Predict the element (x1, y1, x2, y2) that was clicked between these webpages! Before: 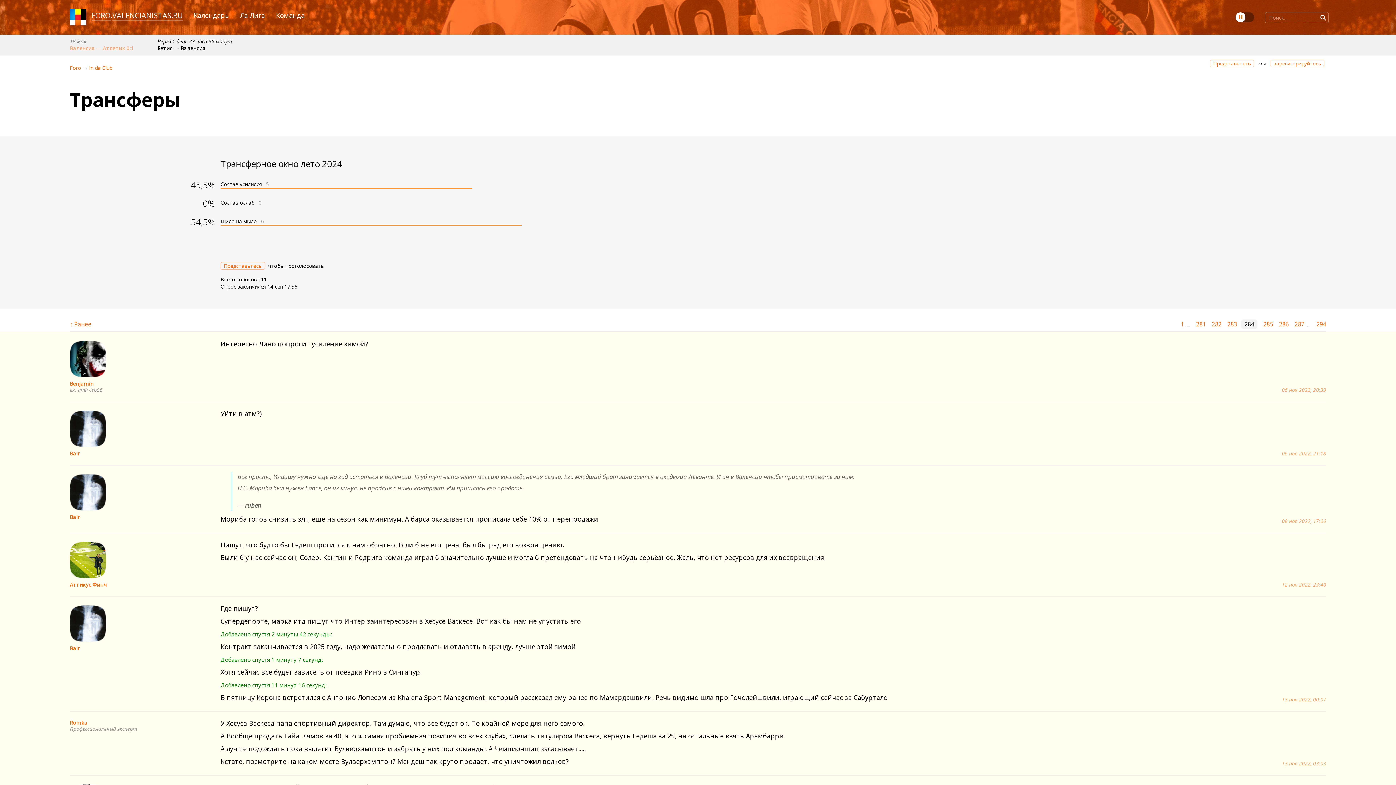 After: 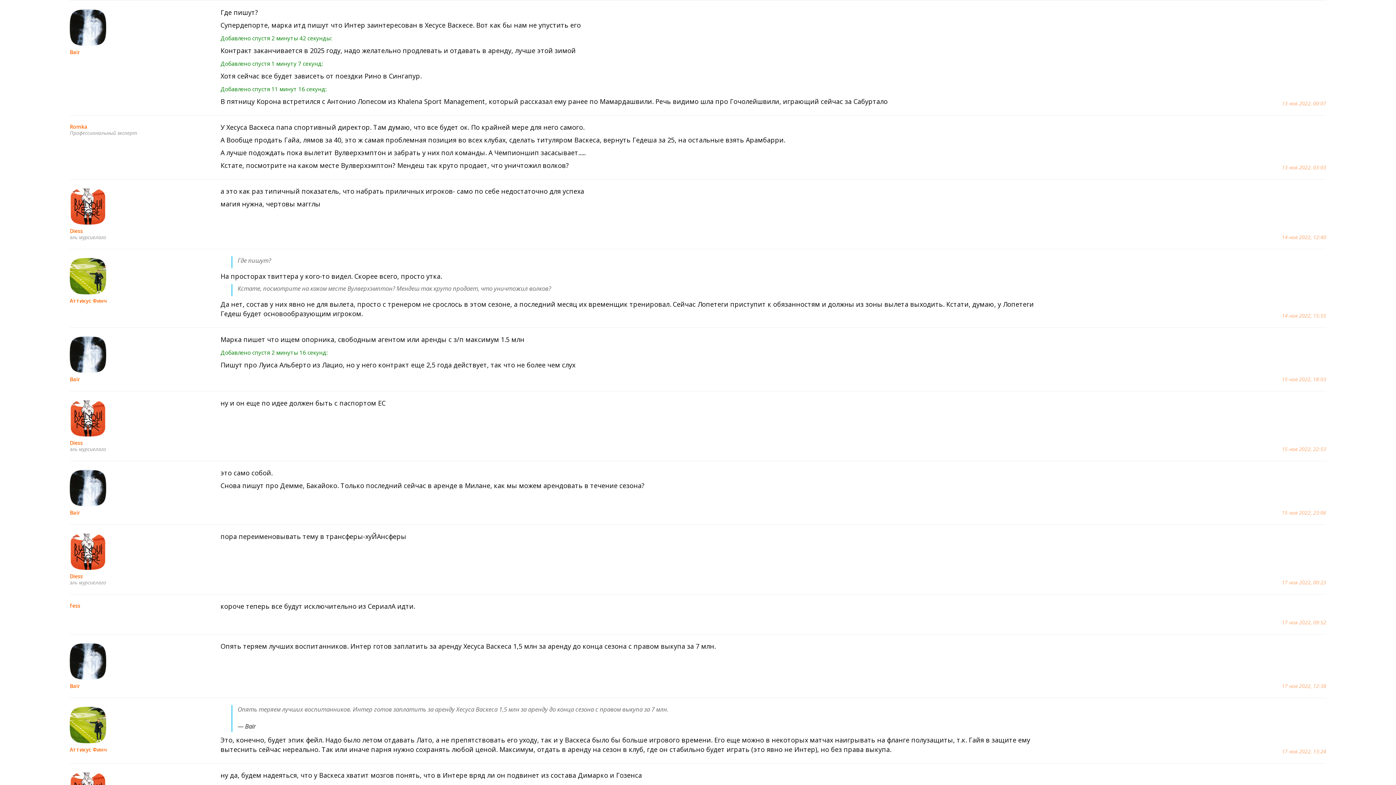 Action: label: 13 ноя 2022, 00:07 bbox: (1282, 697, 1326, 702)